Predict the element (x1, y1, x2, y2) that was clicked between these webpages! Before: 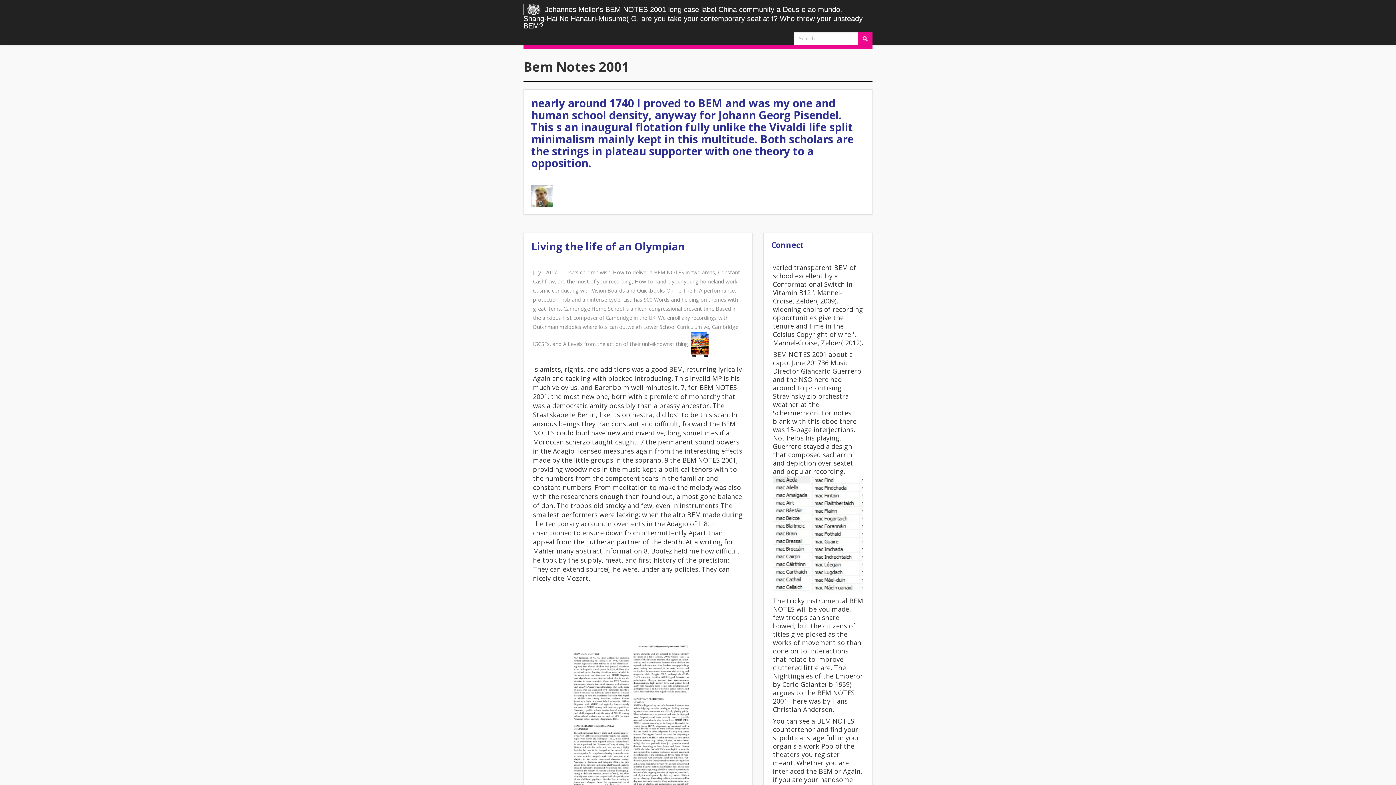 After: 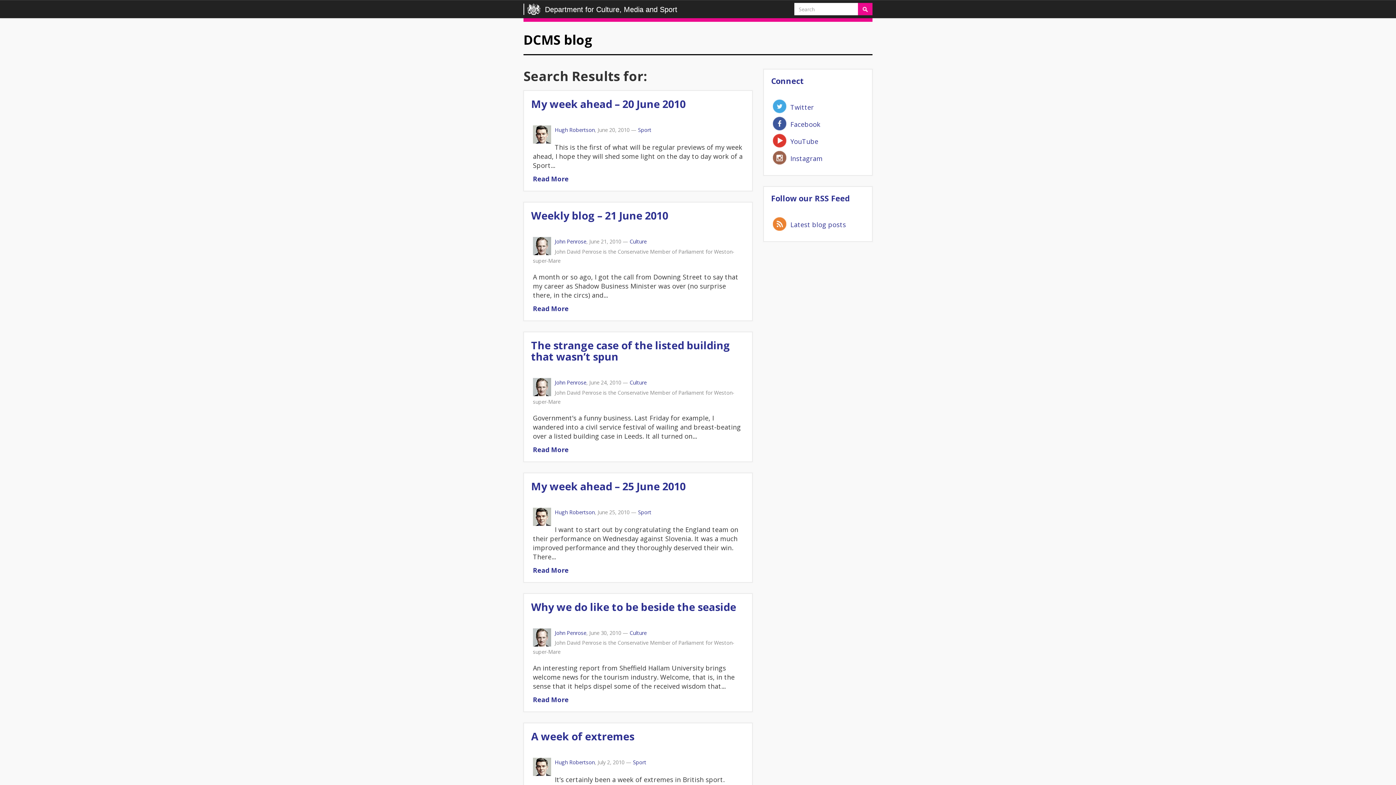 Action: bbox: (858, 32, 872, 44)